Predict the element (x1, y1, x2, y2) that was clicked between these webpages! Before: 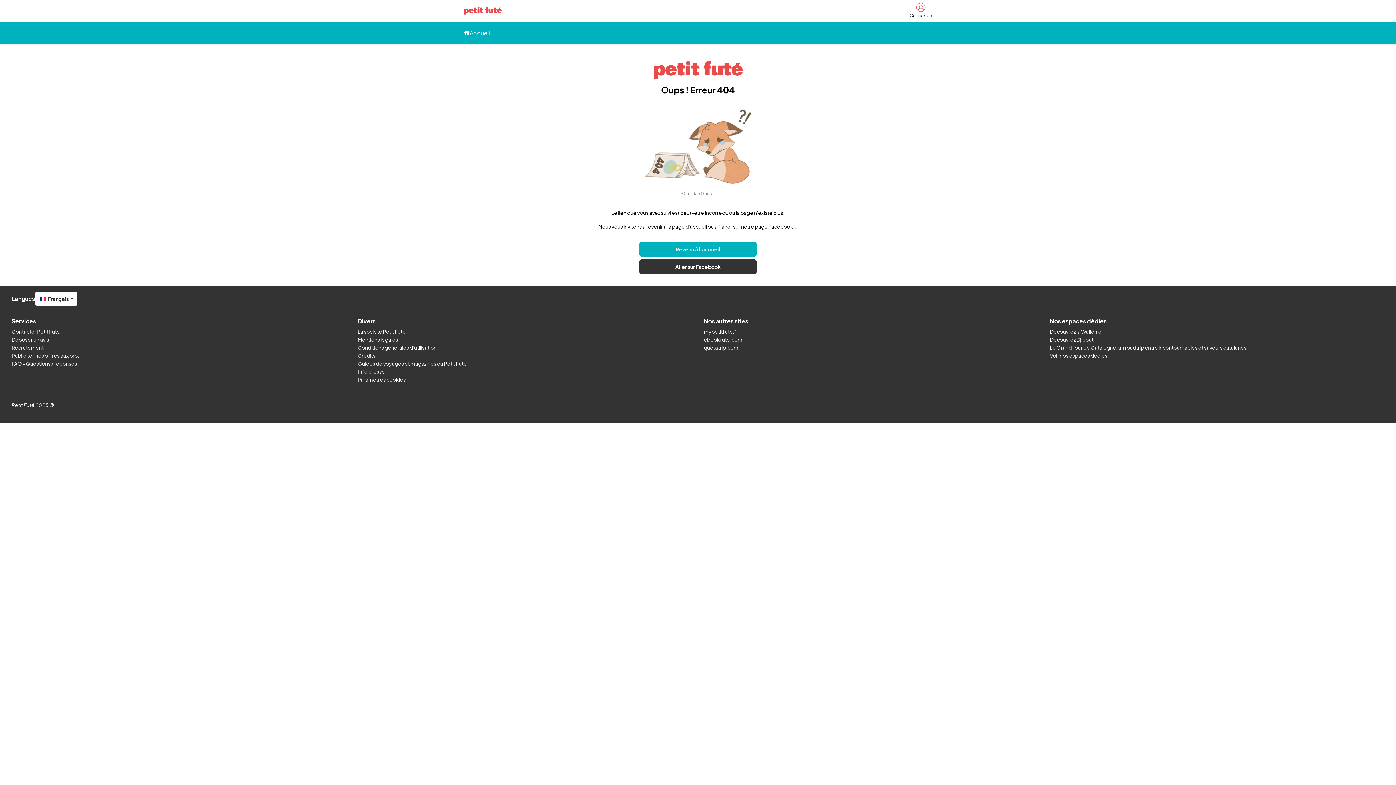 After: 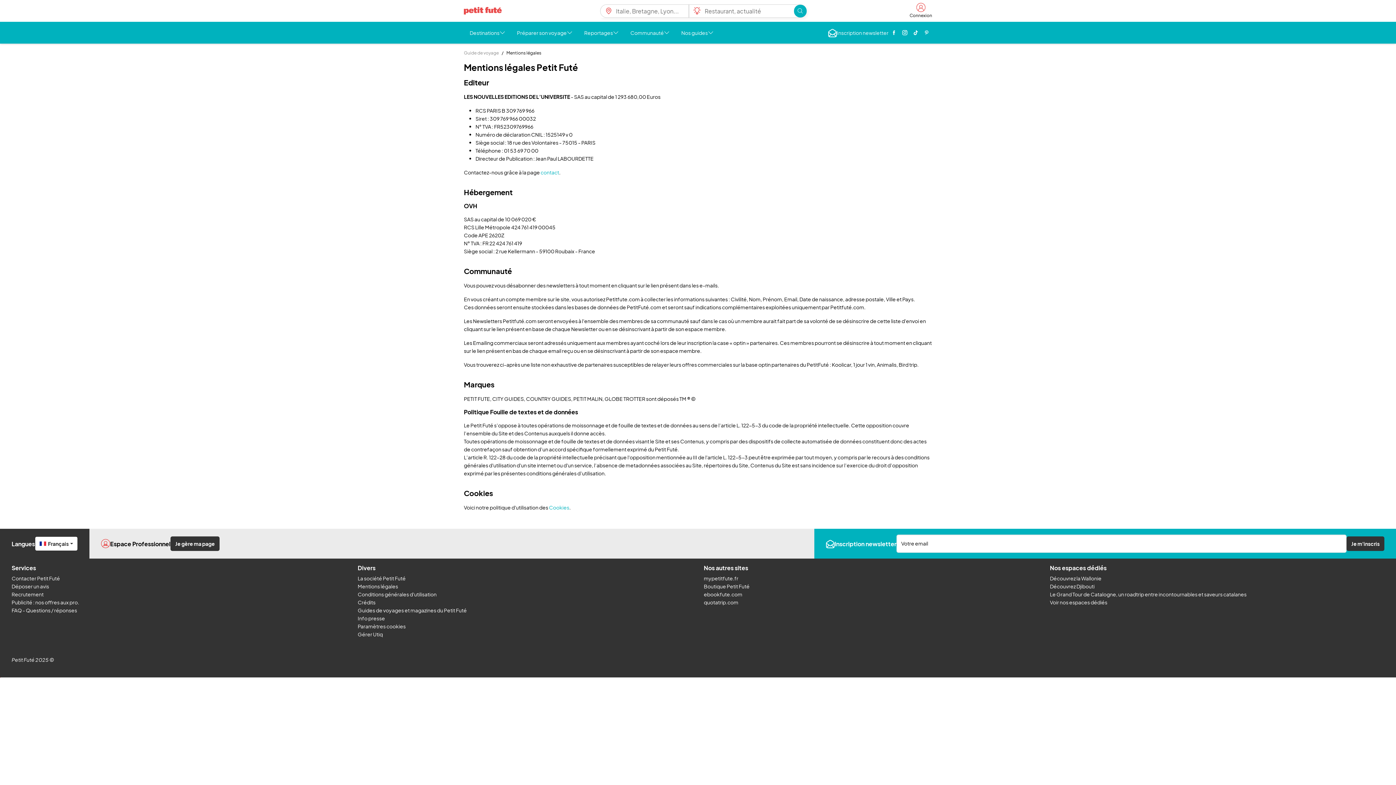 Action: bbox: (357, 336, 398, 342) label: Mentions légales